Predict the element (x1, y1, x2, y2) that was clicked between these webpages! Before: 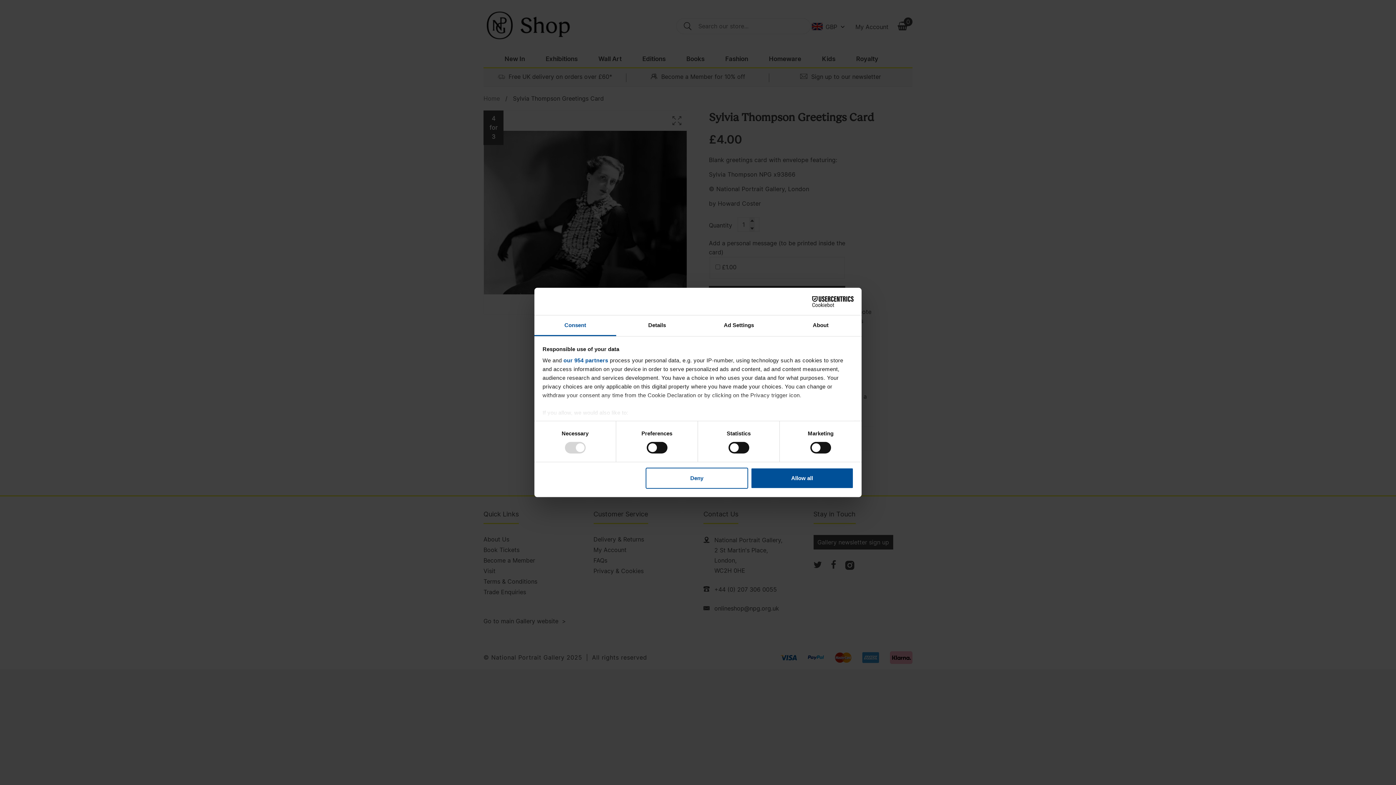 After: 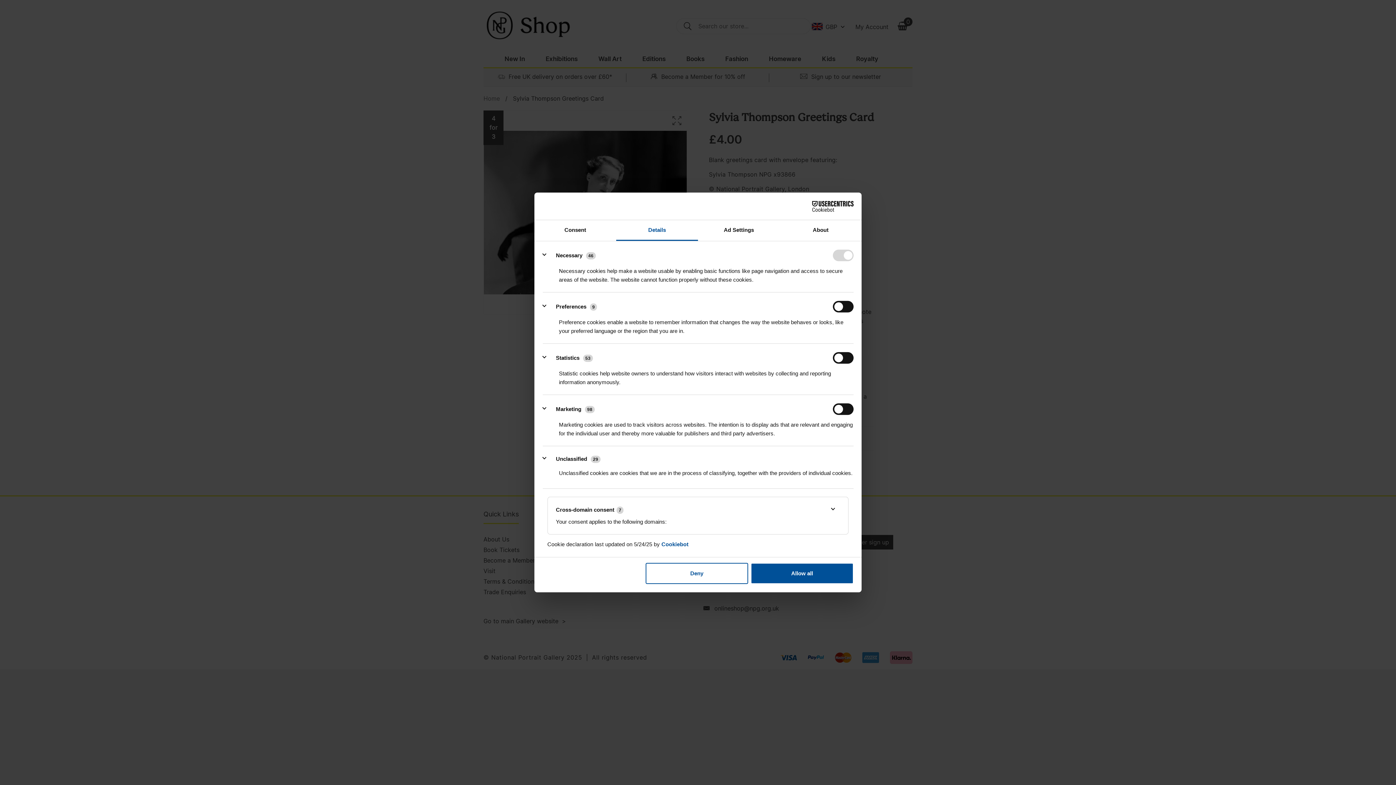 Action: label: Details bbox: (616, 315, 698, 336)